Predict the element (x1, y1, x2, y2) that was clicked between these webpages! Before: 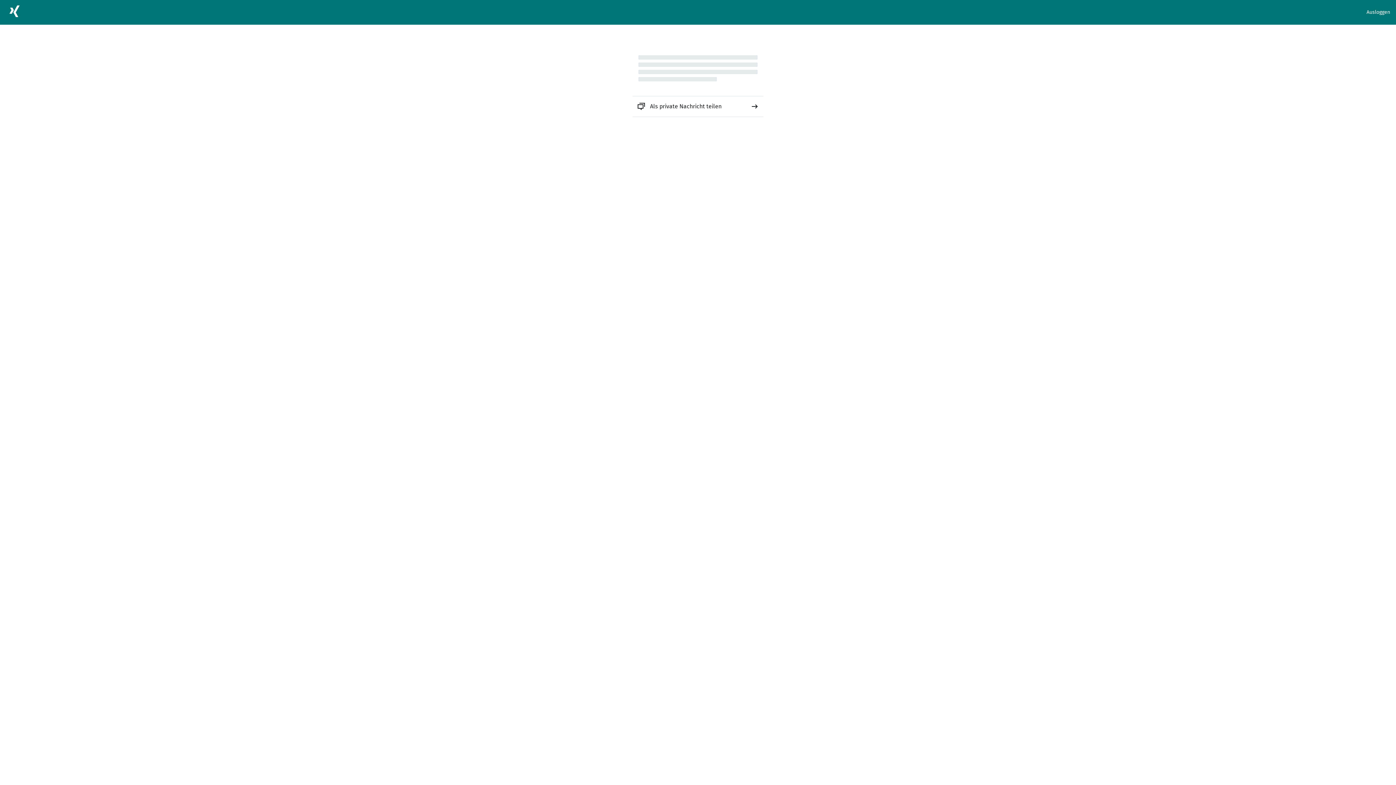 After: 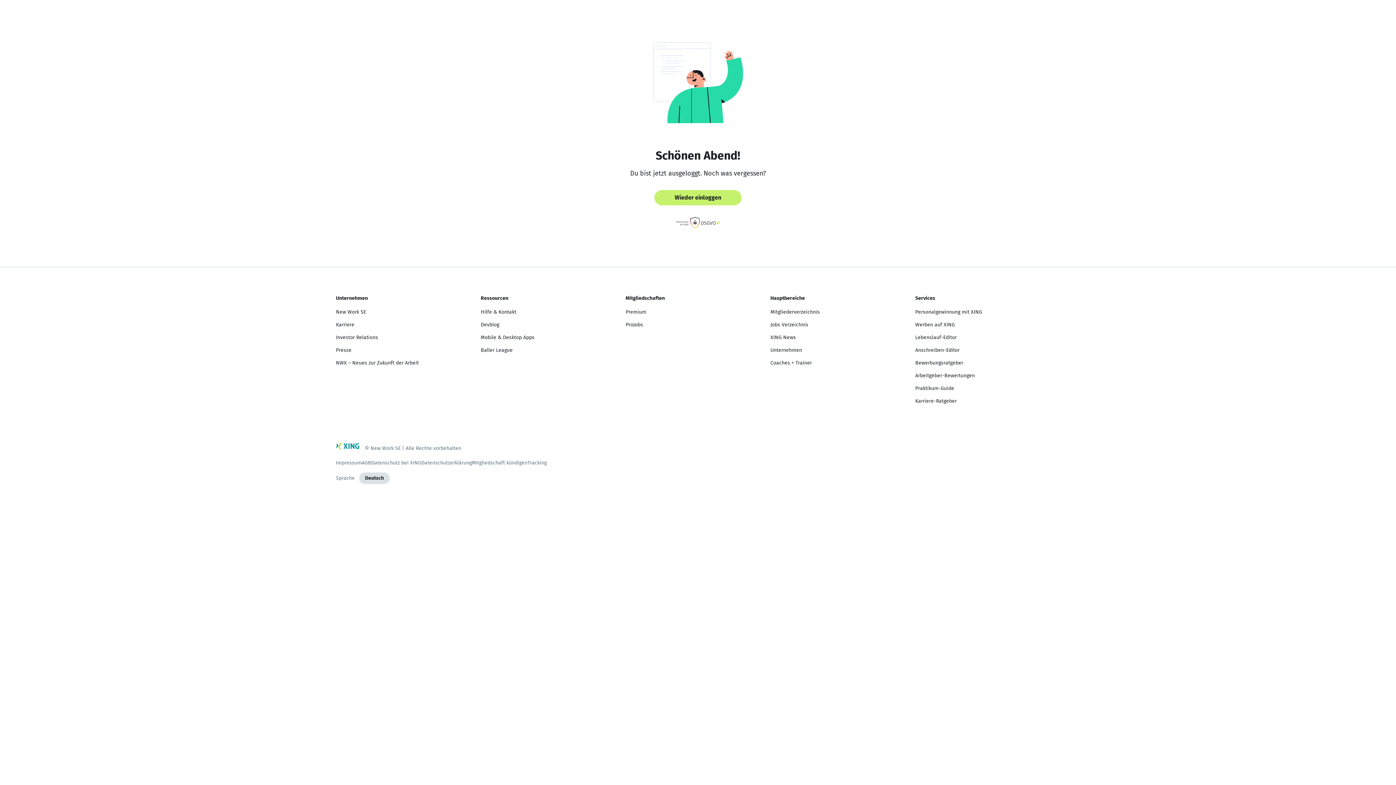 Action: label: Ausloggen bbox: (1366, 8, 1390, 16)